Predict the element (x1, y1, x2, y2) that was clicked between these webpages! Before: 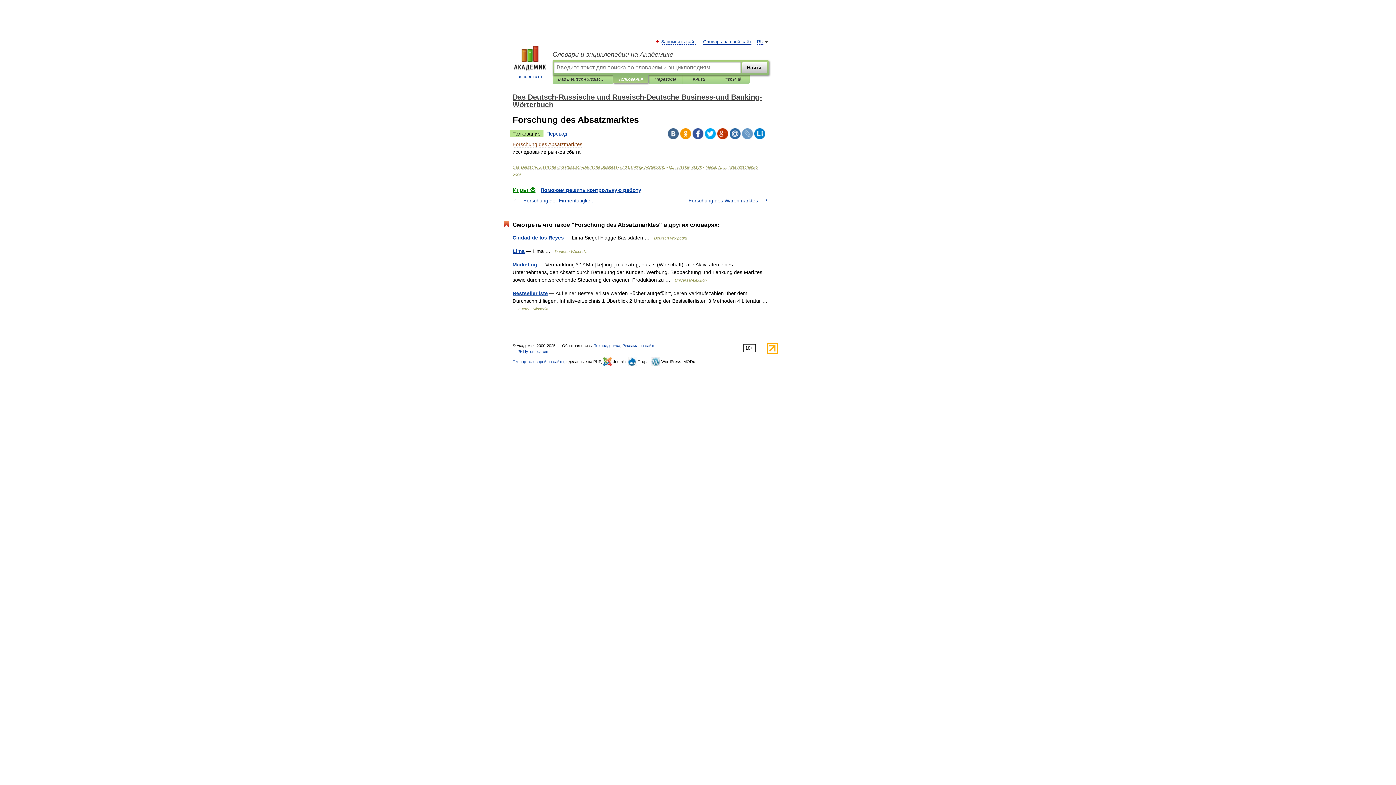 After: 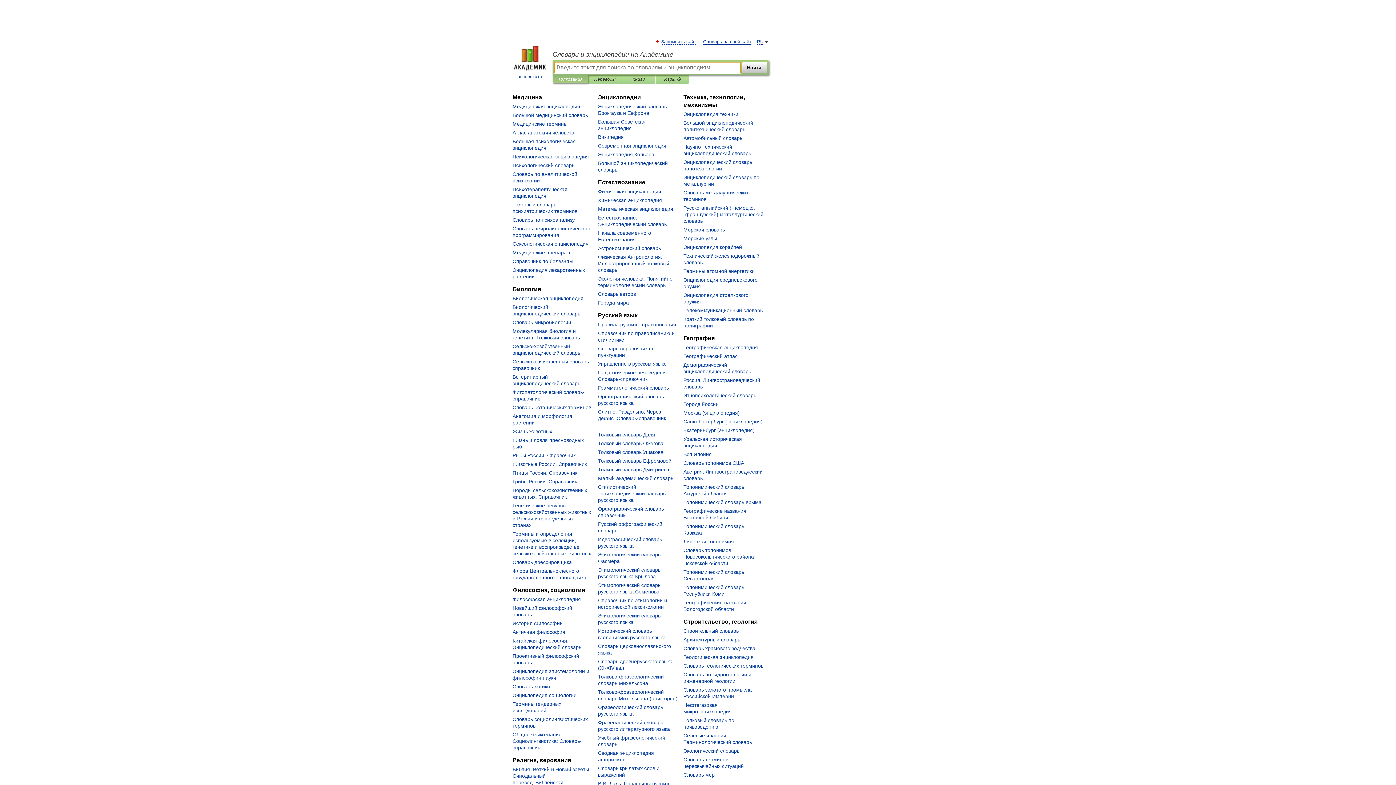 Action: bbox: (507, 45, 552, 80) label: 
academic.ru